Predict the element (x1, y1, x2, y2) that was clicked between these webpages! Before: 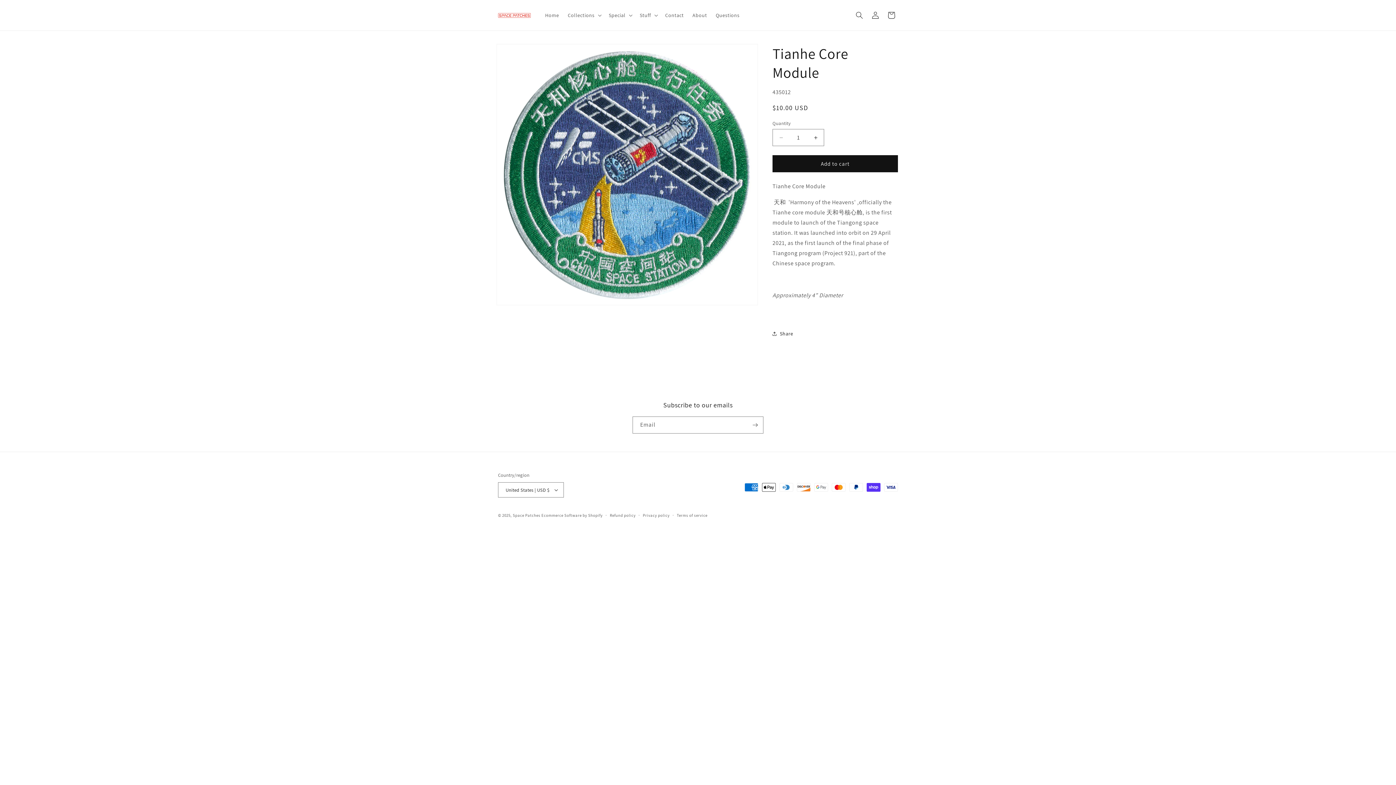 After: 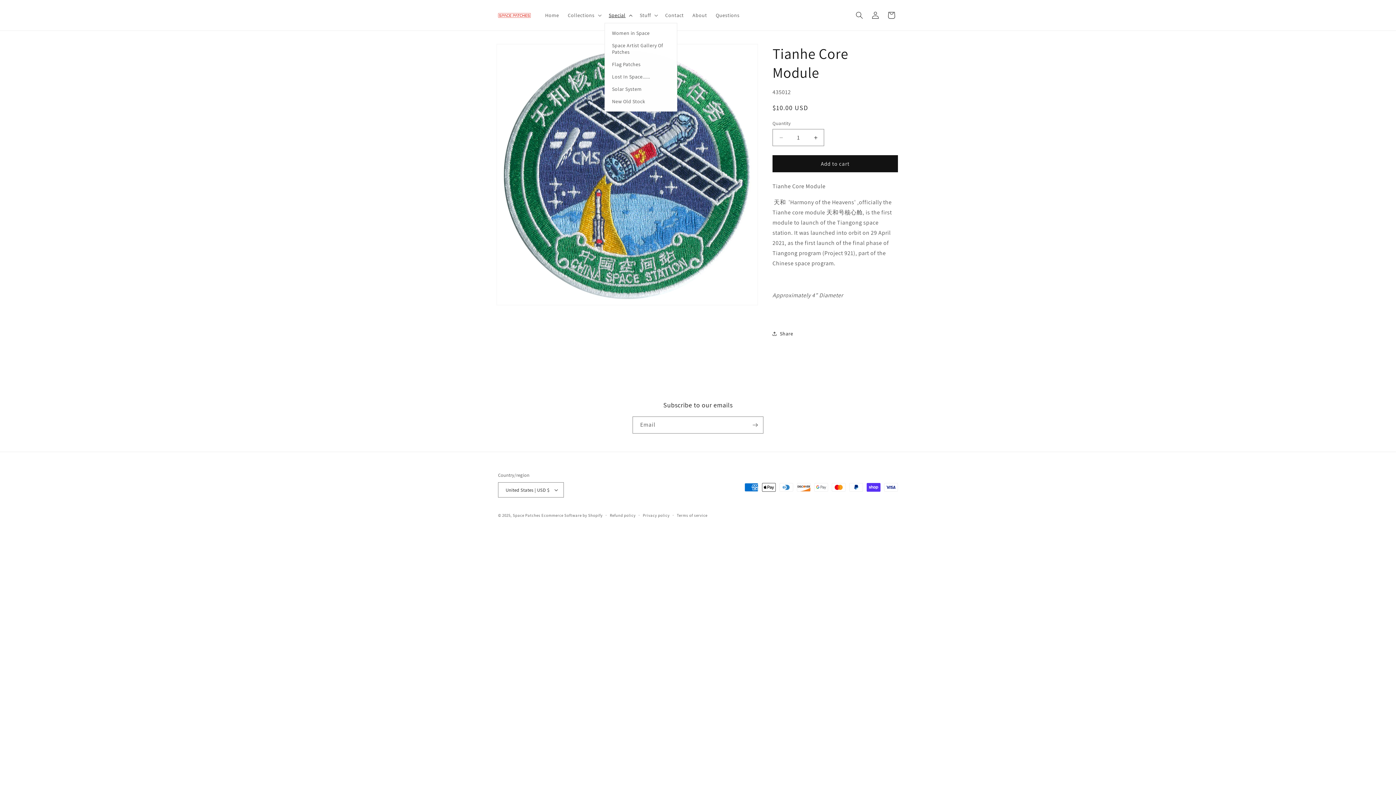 Action: label: Special bbox: (604, 7, 635, 22)